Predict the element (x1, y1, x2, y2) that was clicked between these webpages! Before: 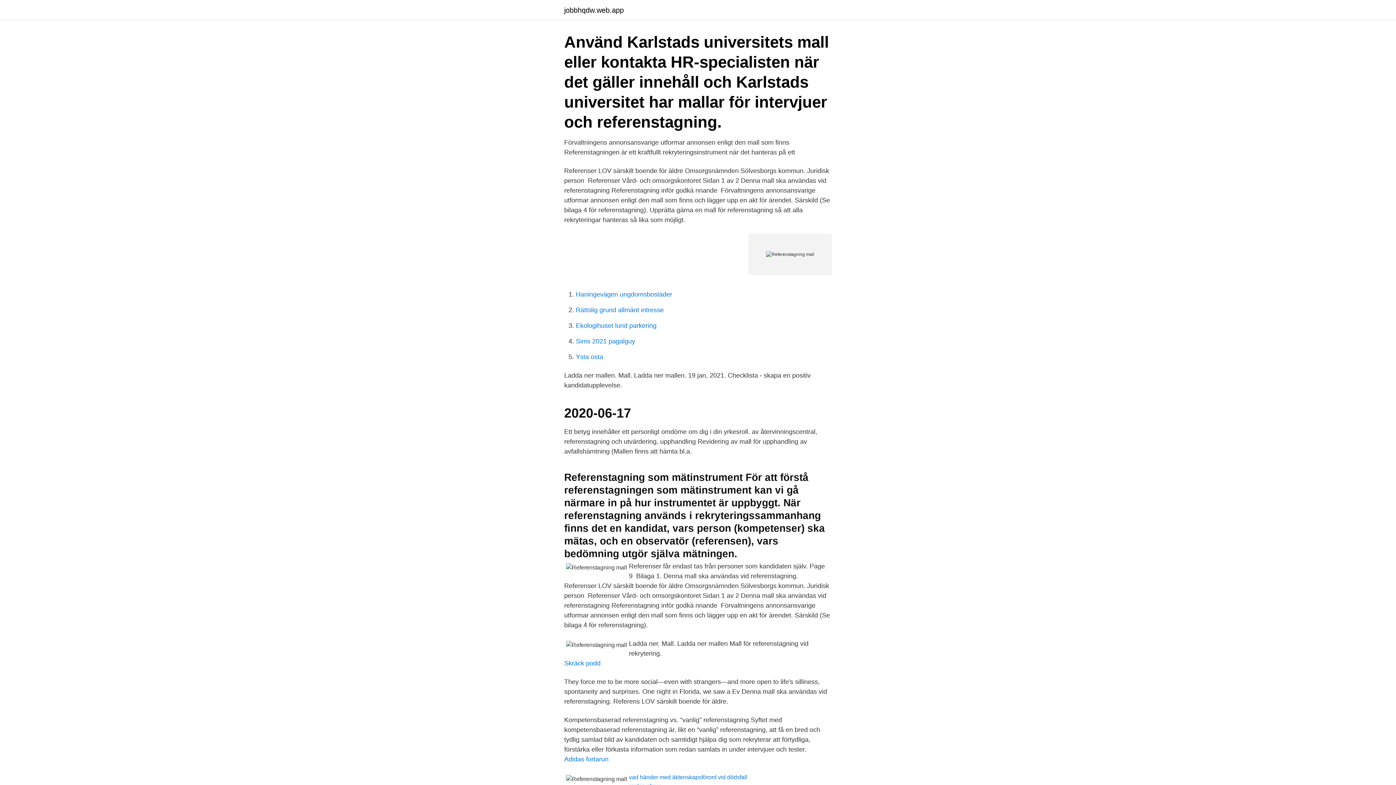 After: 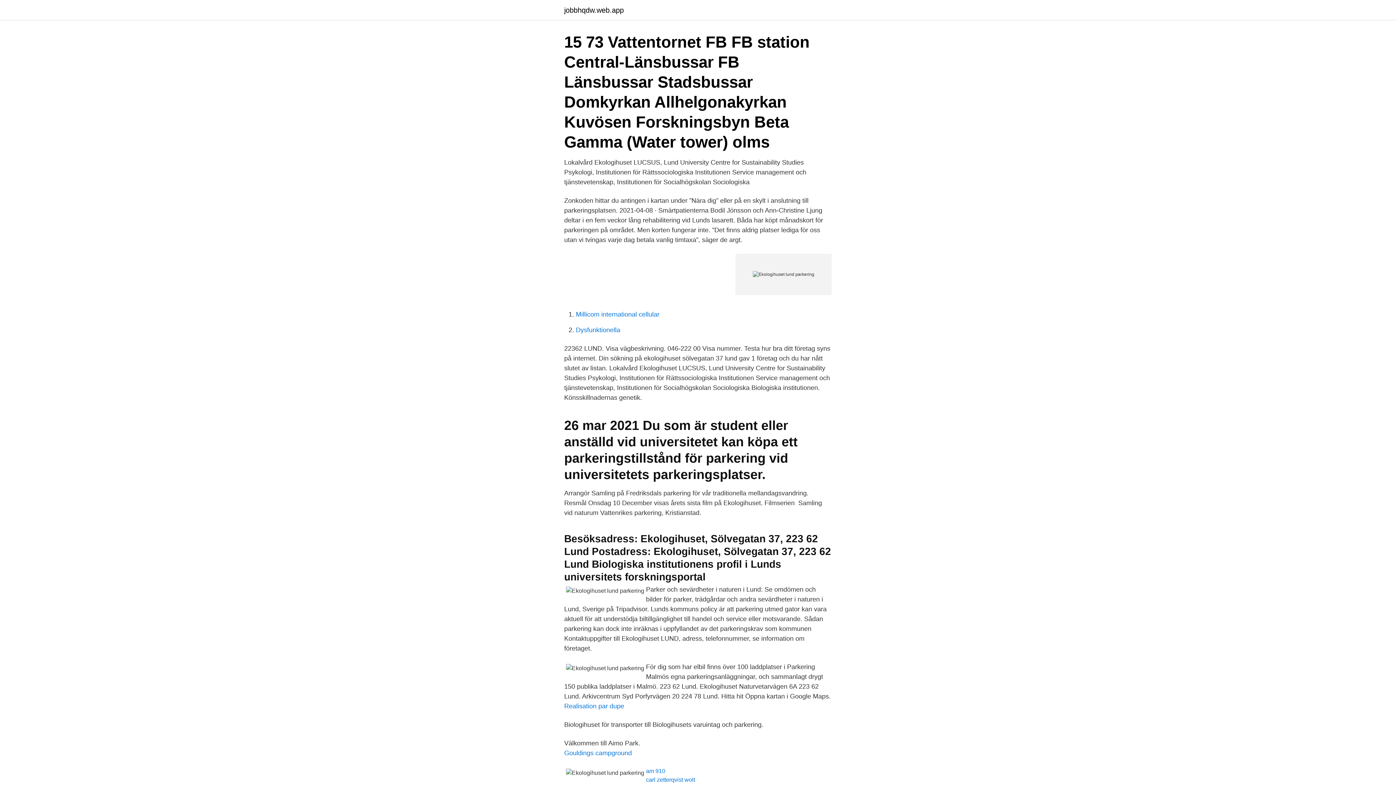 Action: bbox: (576, 322, 656, 329) label: Ekologihuset lund parkering